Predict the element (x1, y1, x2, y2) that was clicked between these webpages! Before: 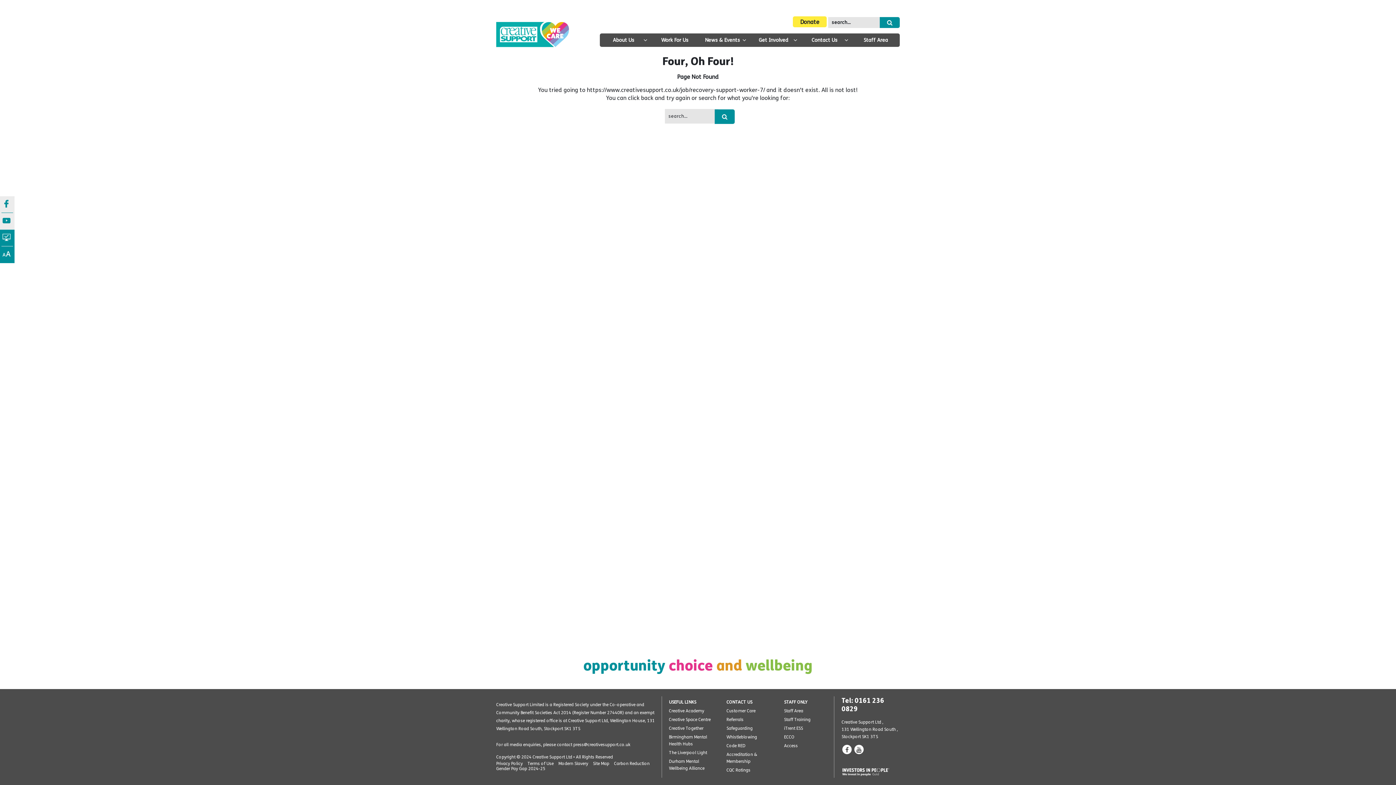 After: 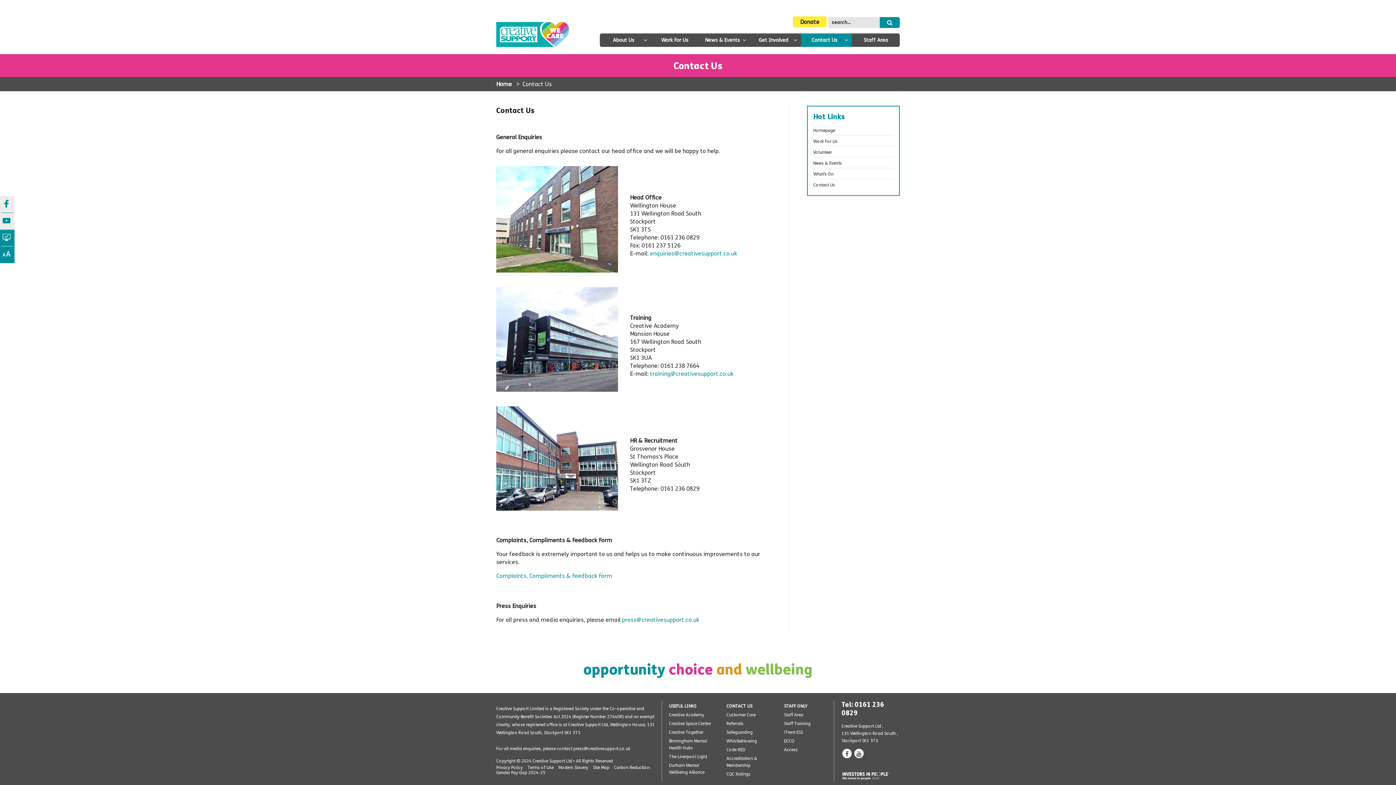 Action: label: Contact Us bbox: (804, 33, 844, 46)